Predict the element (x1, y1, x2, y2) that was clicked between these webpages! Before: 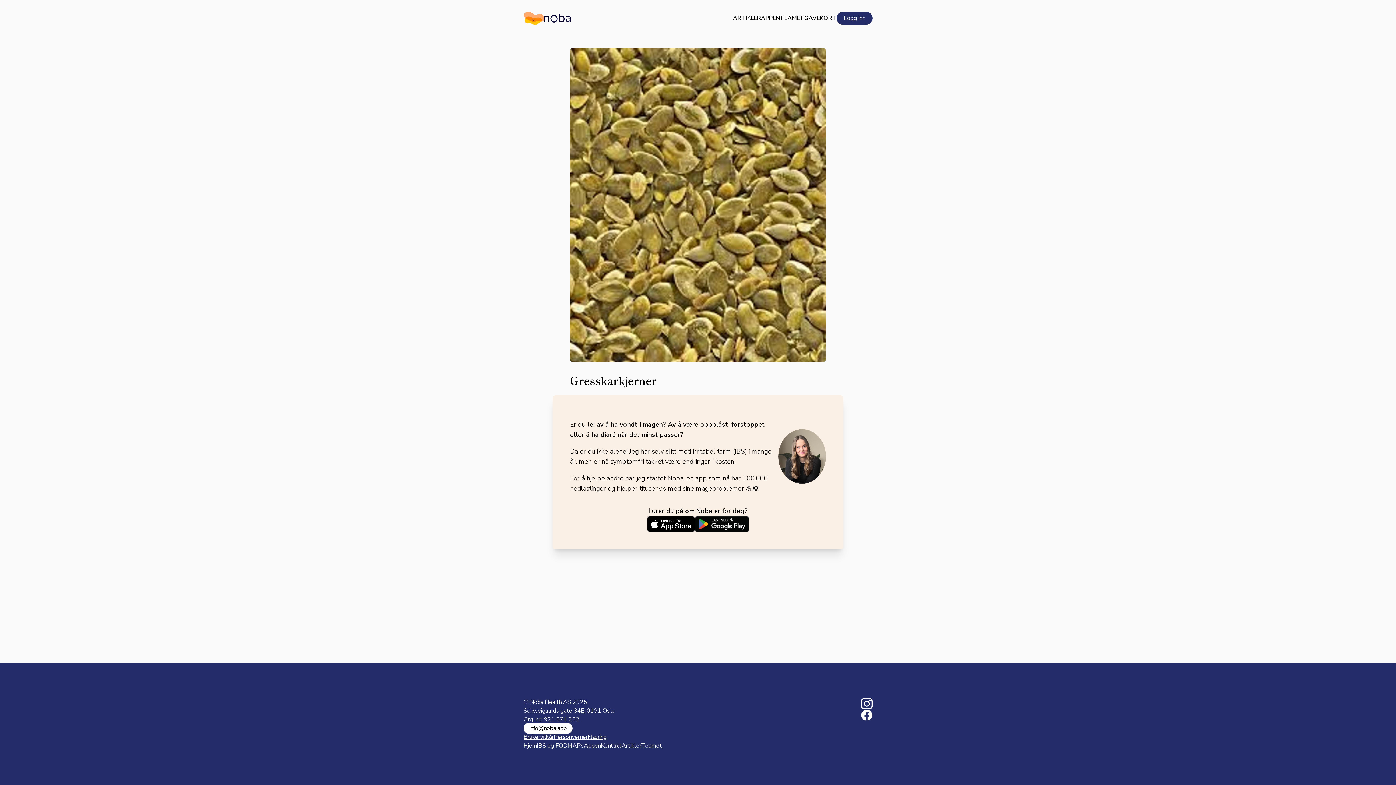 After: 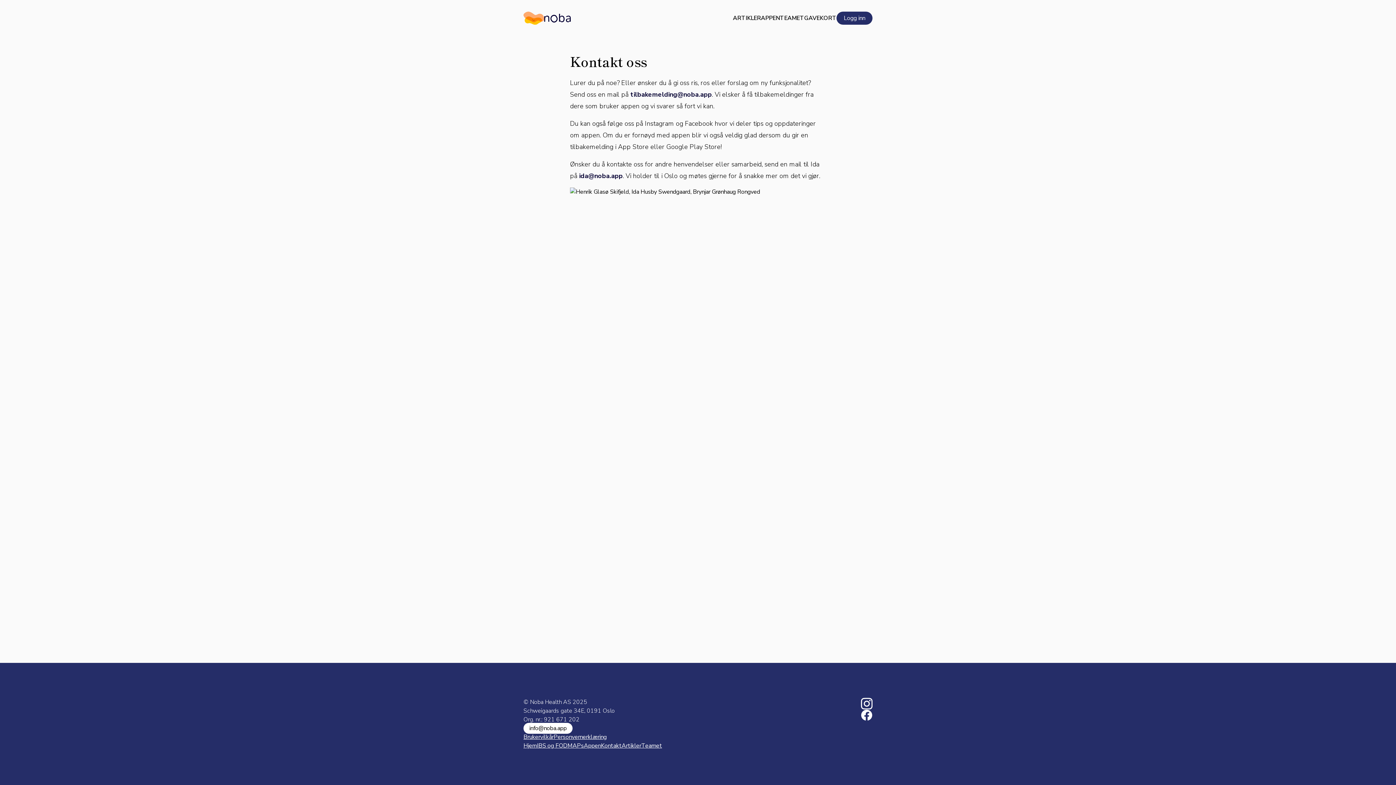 Action: label: Kontakt bbox: (601, 741, 621, 750)